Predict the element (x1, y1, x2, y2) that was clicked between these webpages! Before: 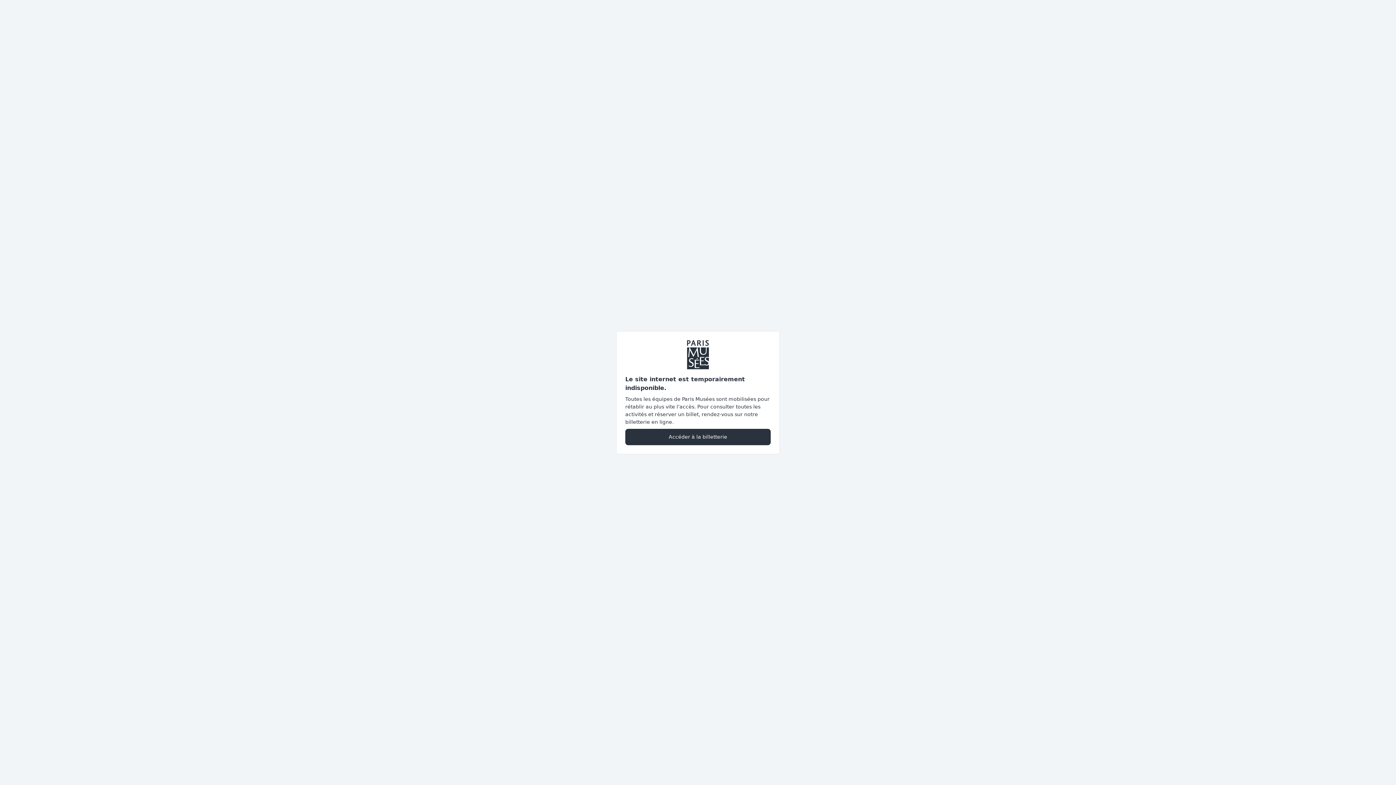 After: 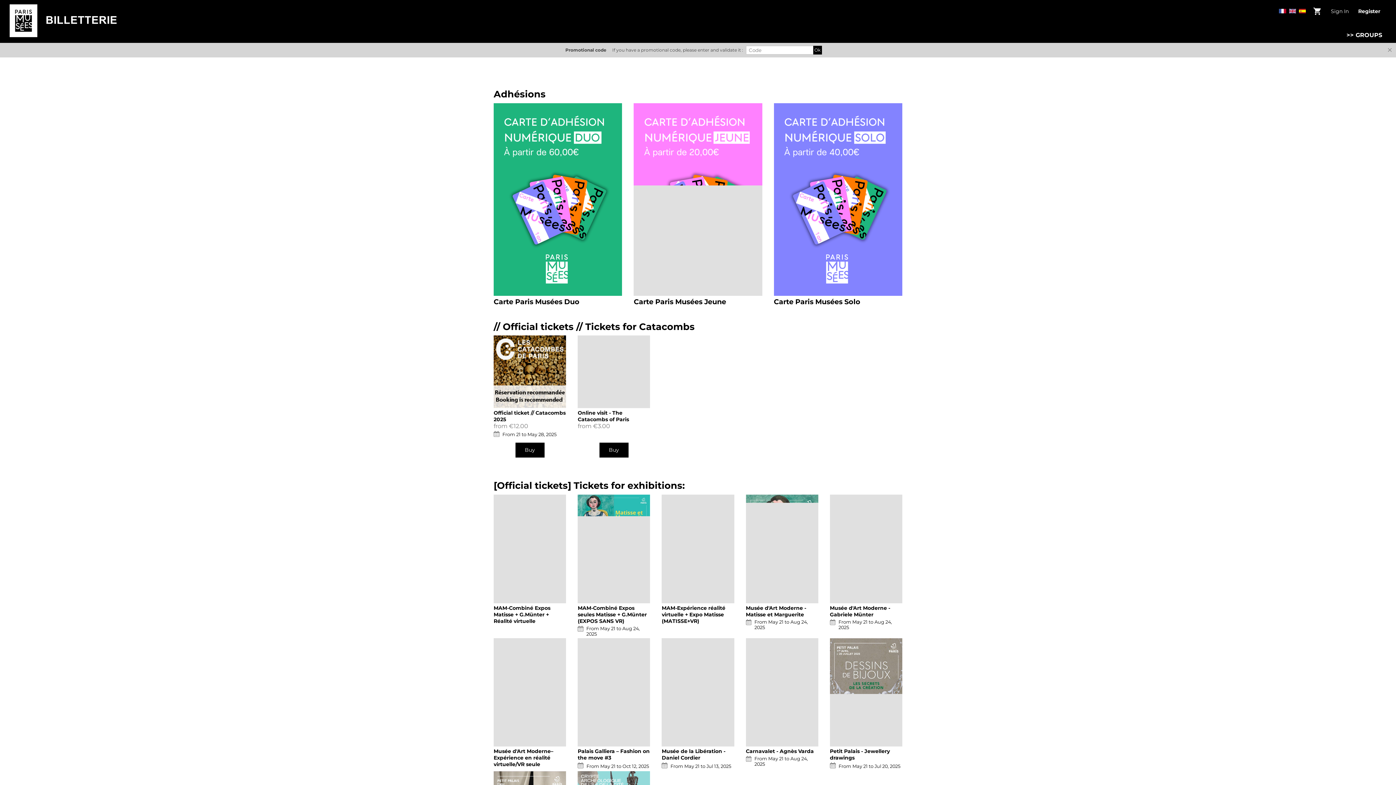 Action: bbox: (625, 428, 770, 445) label: Accéder à la billetterie